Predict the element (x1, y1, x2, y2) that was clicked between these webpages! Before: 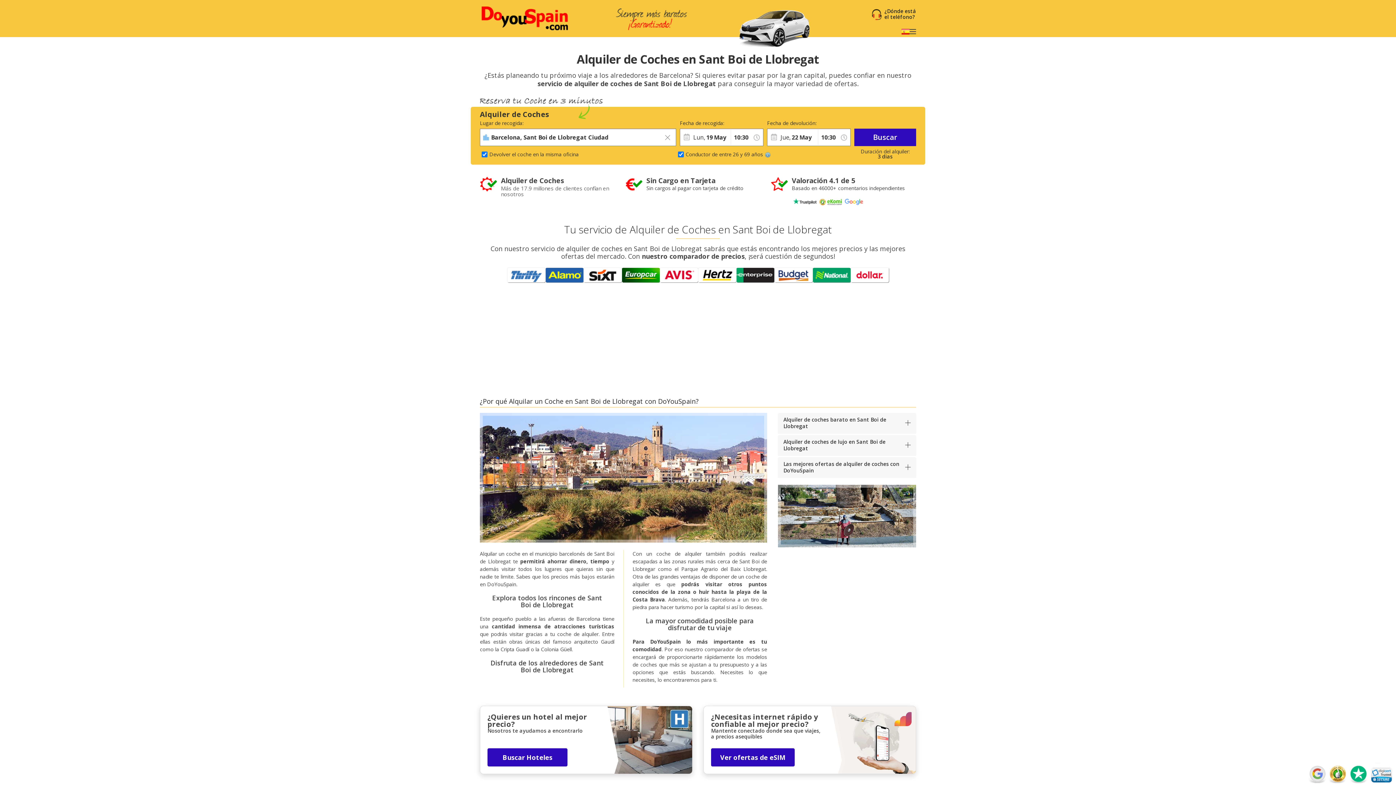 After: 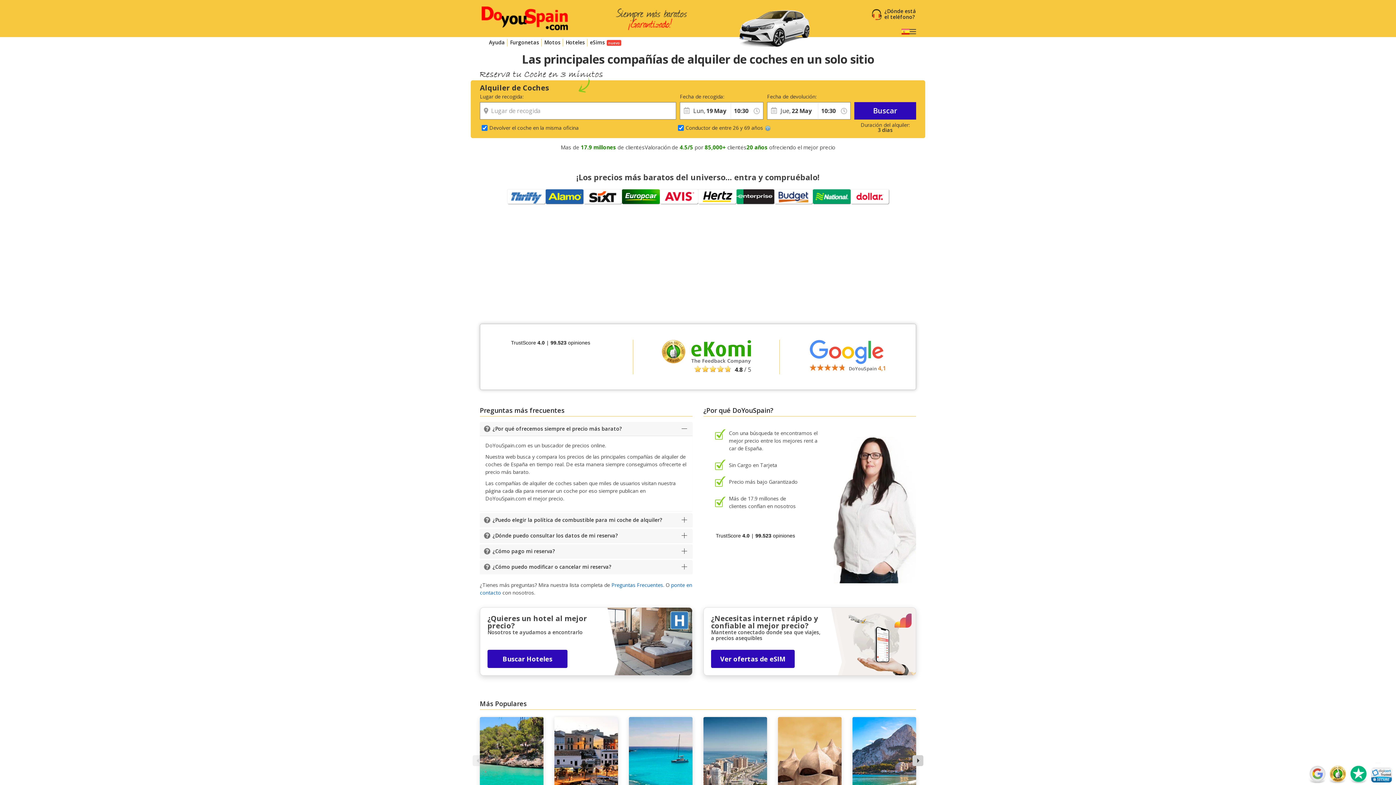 Action: bbox: (480, 5, 569, 32)